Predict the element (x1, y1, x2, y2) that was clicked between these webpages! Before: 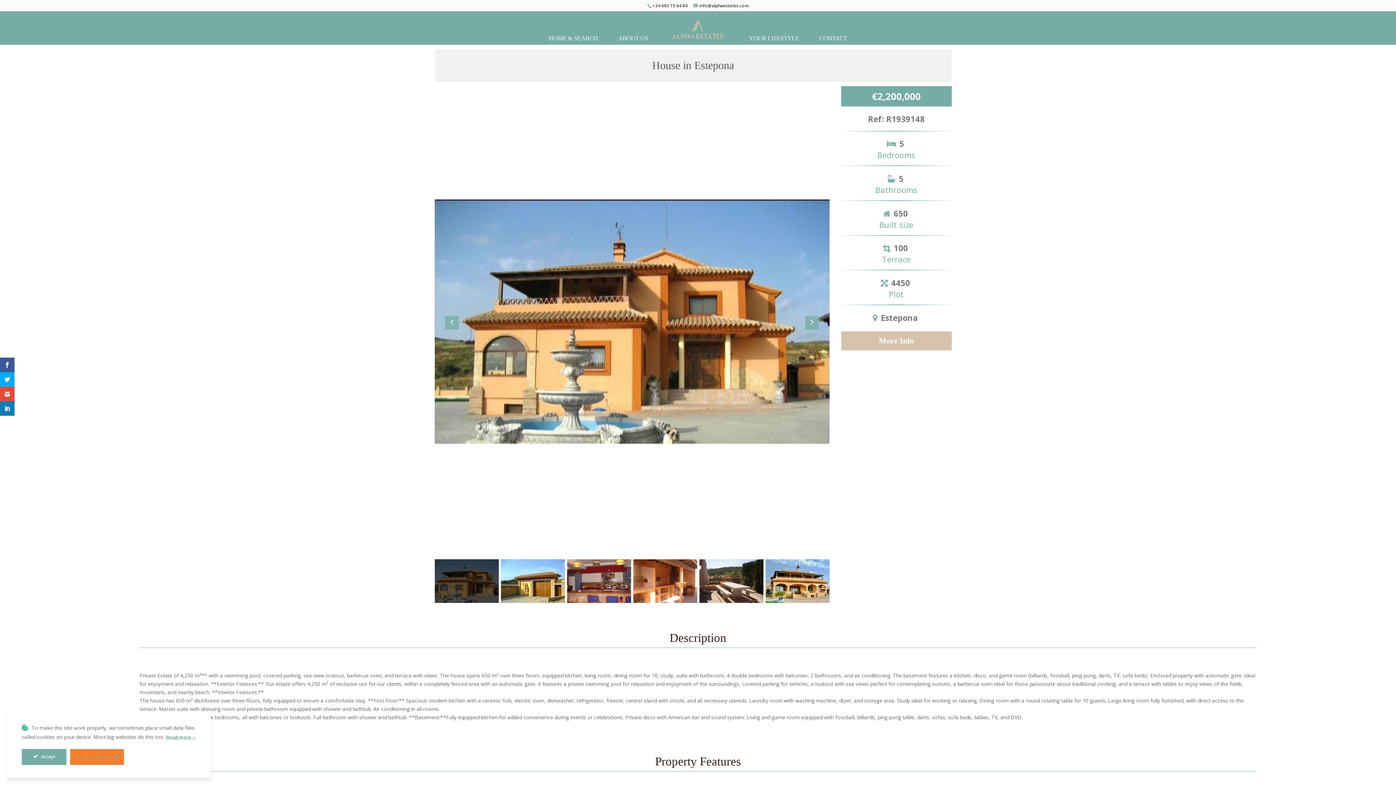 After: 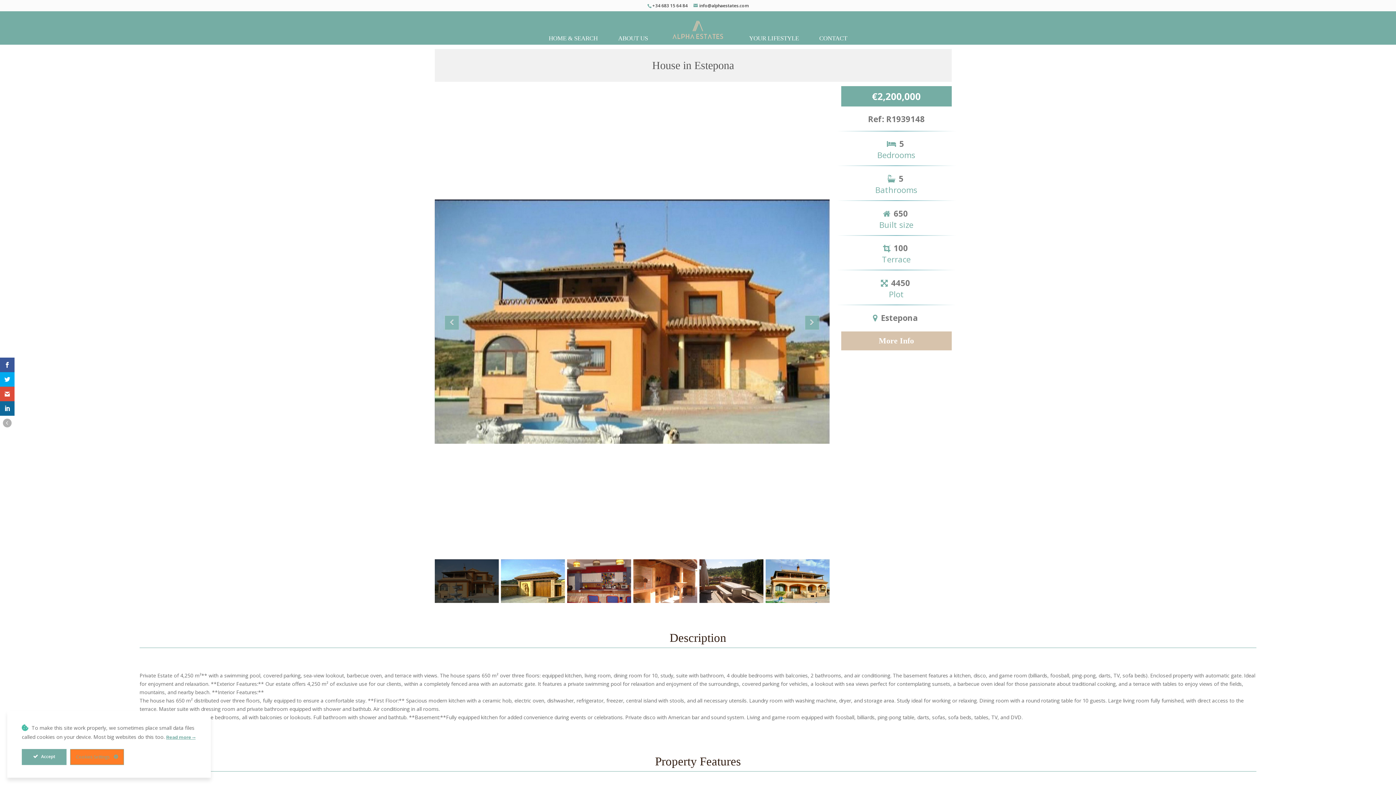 Action: bbox: (0, 401, 14, 416)